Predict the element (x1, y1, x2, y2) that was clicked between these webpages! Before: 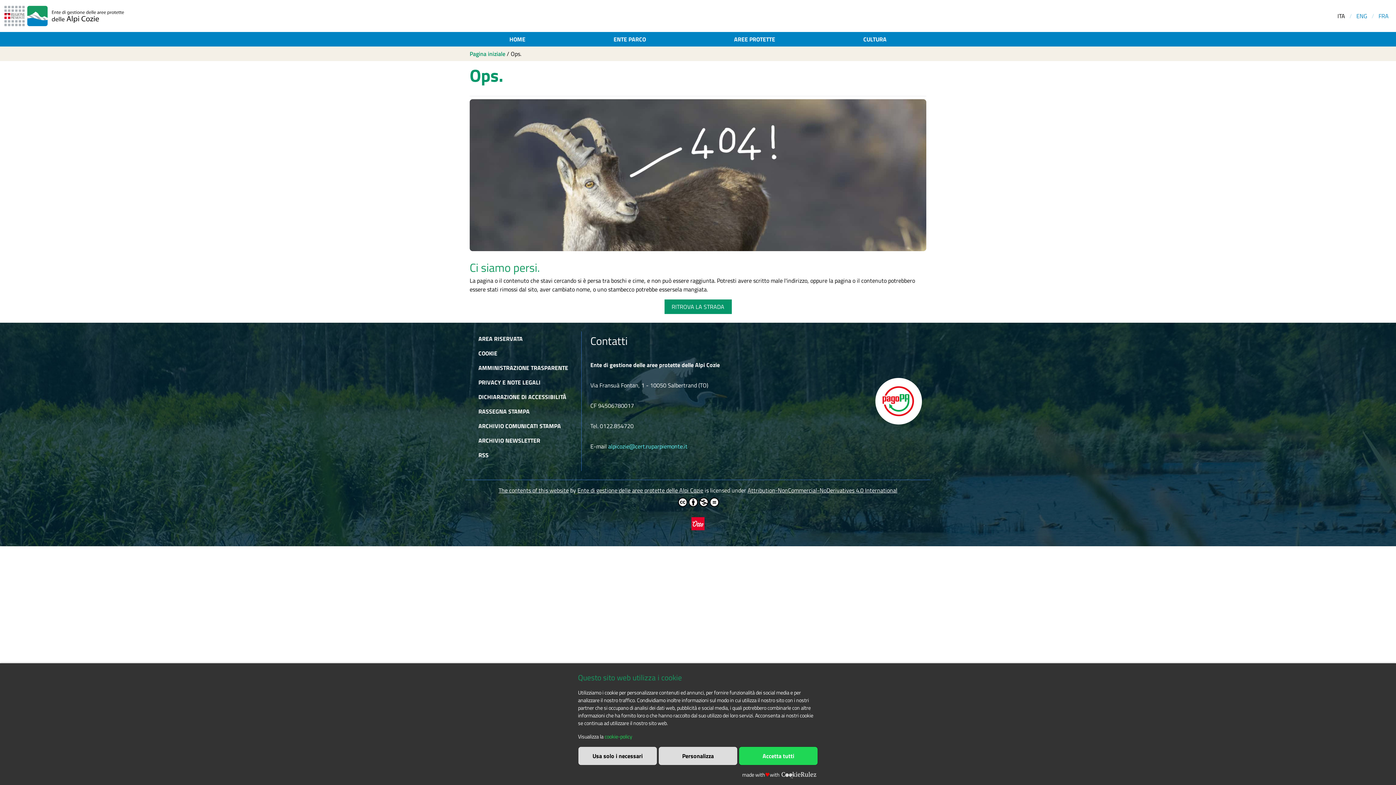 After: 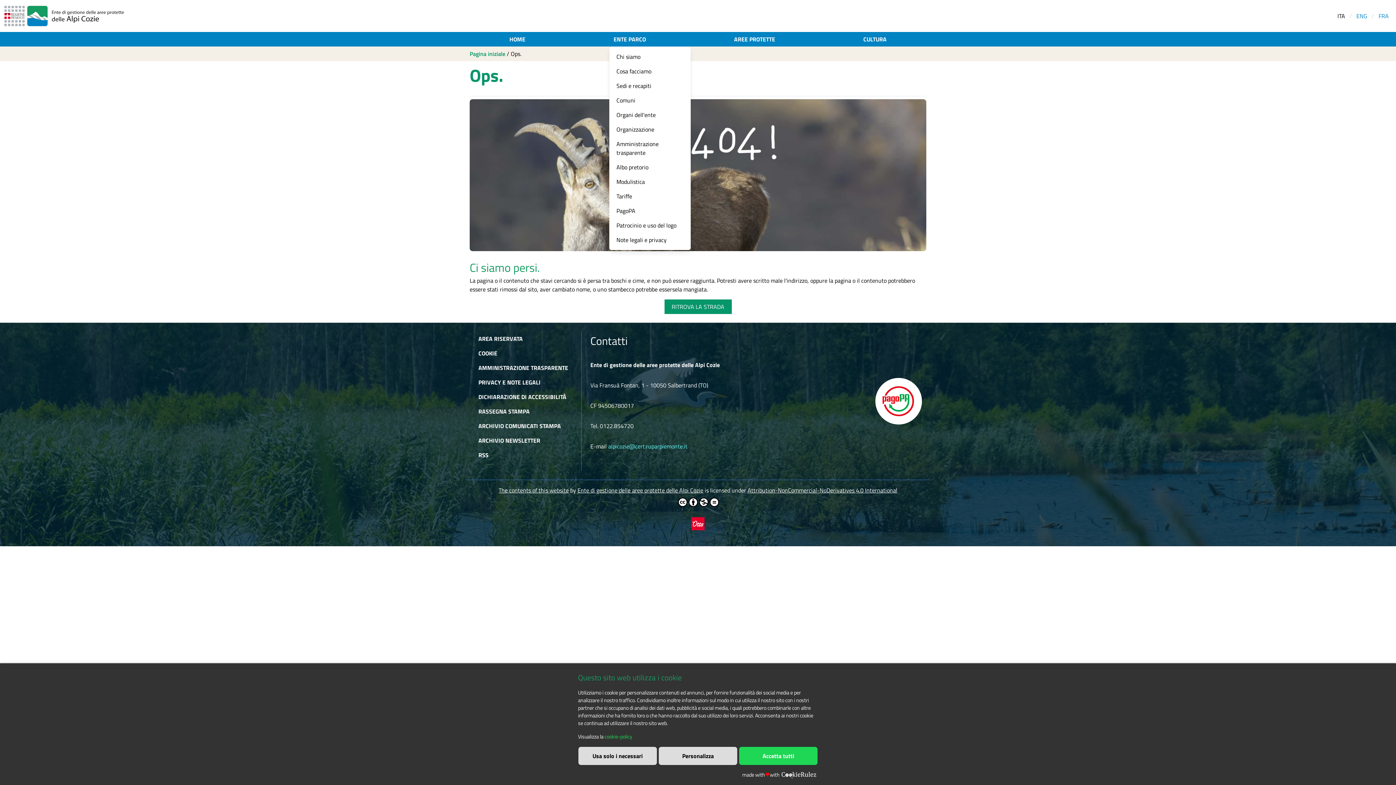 Action: label: ENTE PARCO bbox: (609, 32, 650, 46)